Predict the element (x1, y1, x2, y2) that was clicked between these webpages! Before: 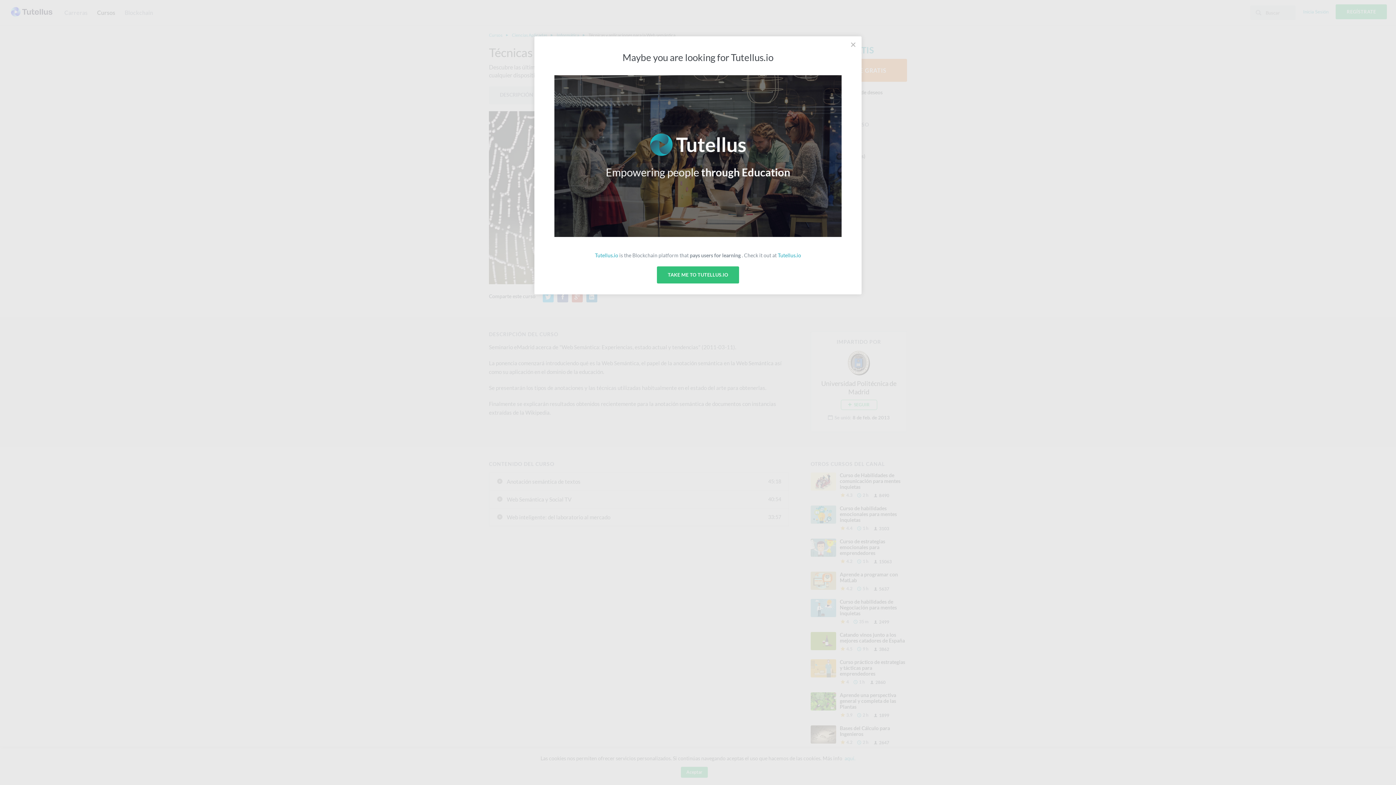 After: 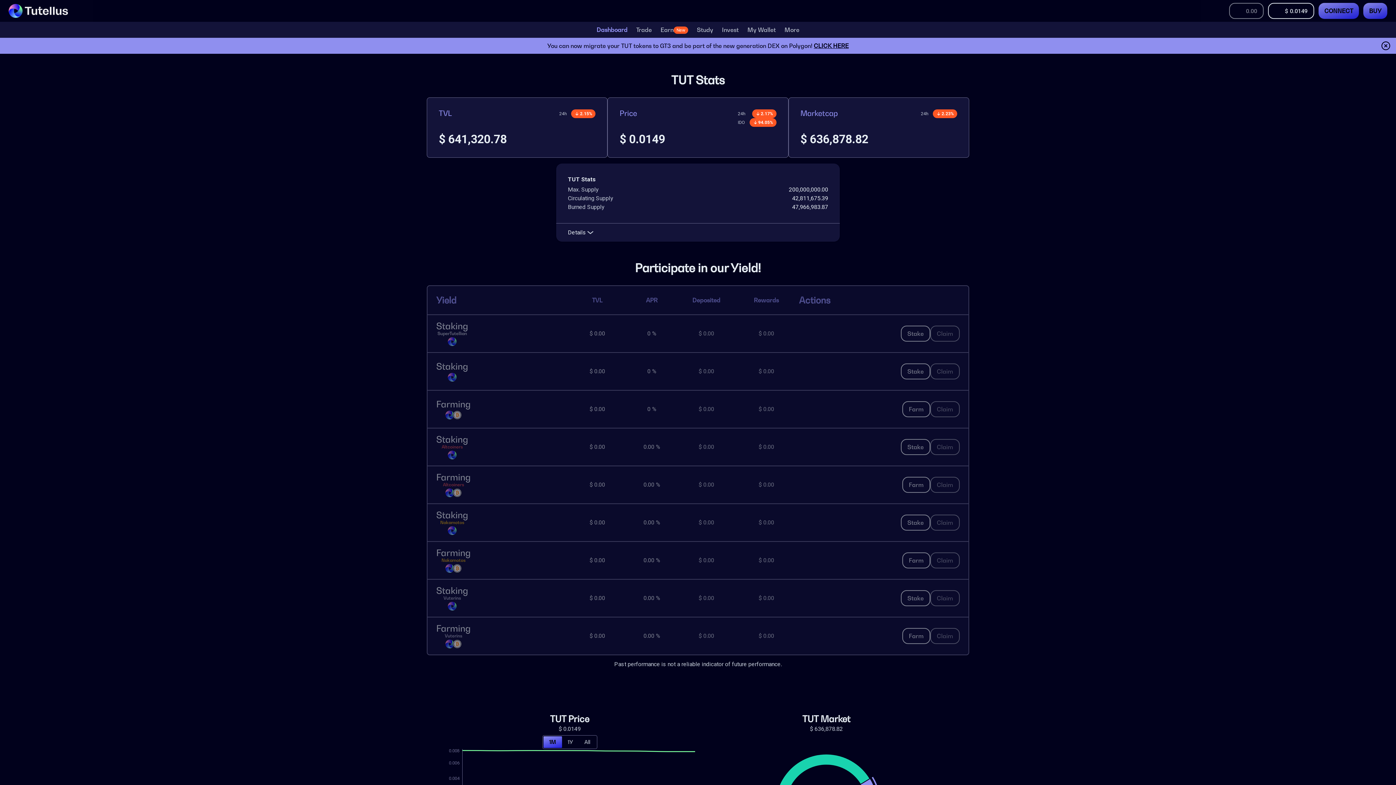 Action: bbox: (595, 252, 618, 258) label: Tutellus.io